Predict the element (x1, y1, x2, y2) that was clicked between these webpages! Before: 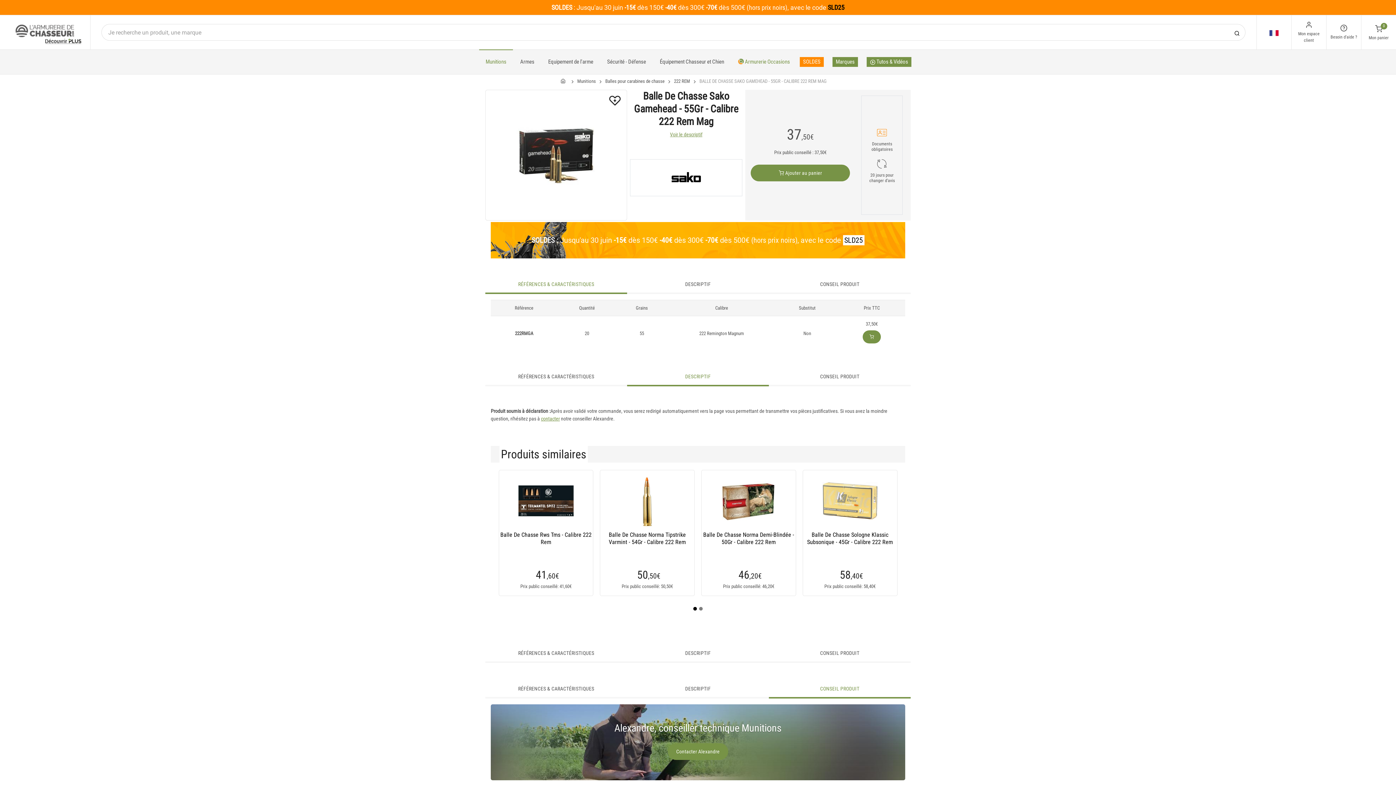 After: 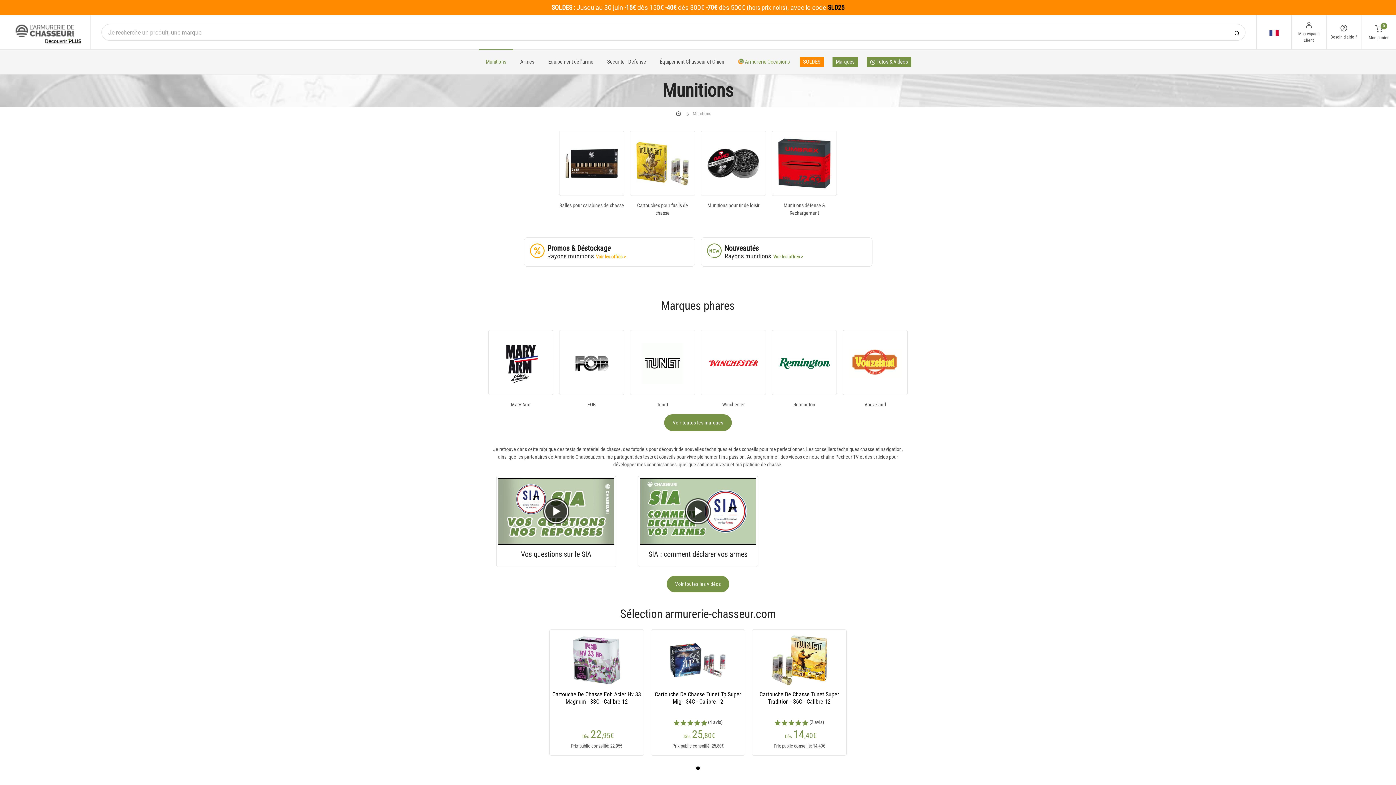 Action: label: Munitions bbox: (478, 49, 513, 74)